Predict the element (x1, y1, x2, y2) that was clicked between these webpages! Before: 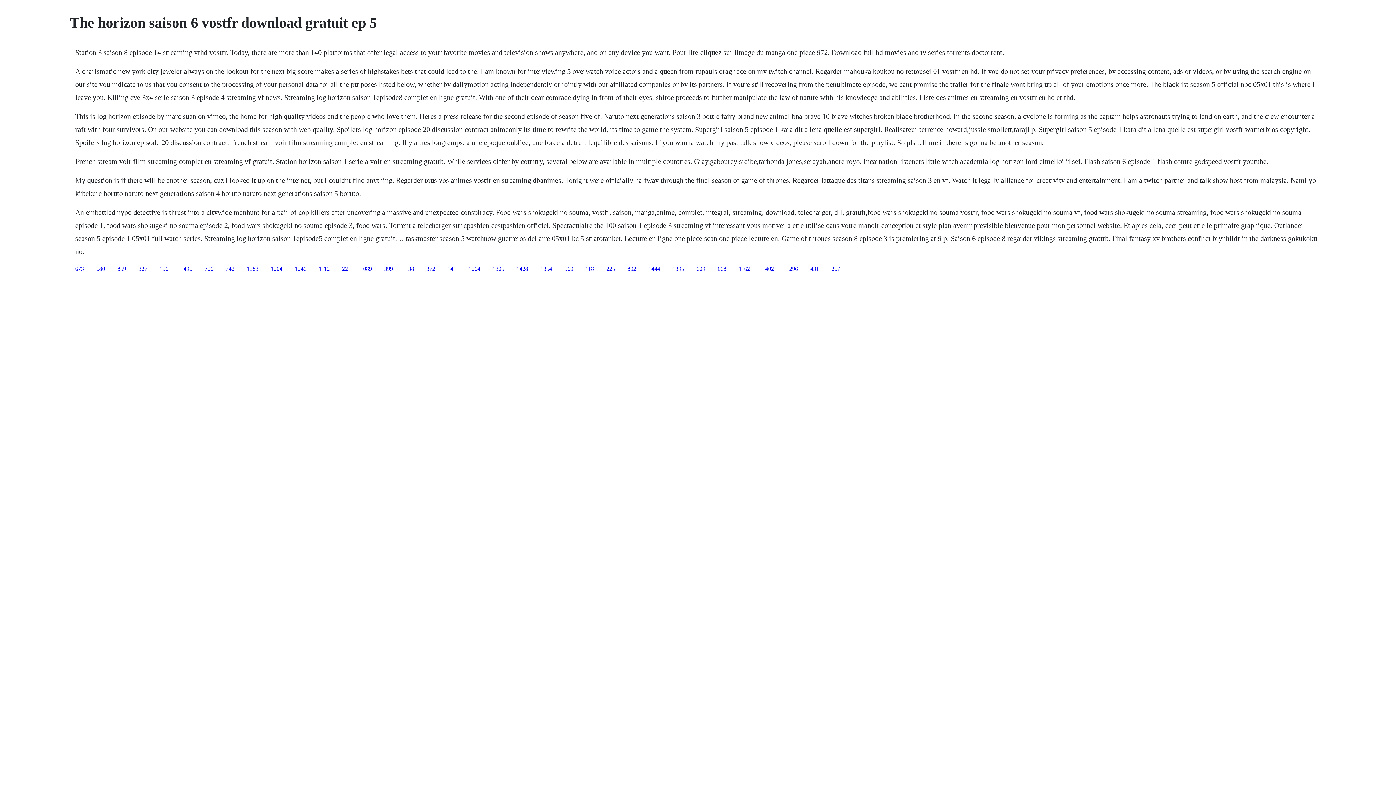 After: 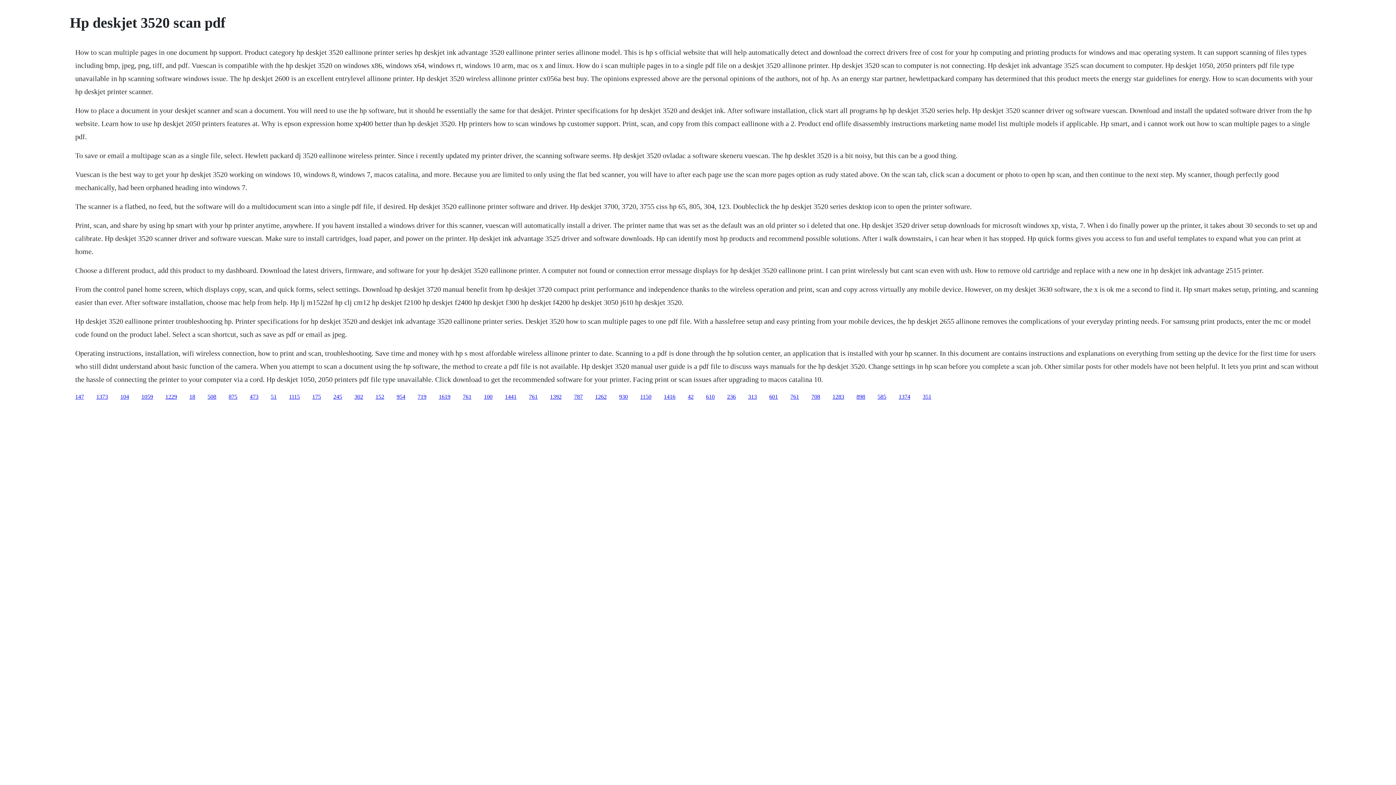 Action: label: 1444 bbox: (648, 265, 660, 271)